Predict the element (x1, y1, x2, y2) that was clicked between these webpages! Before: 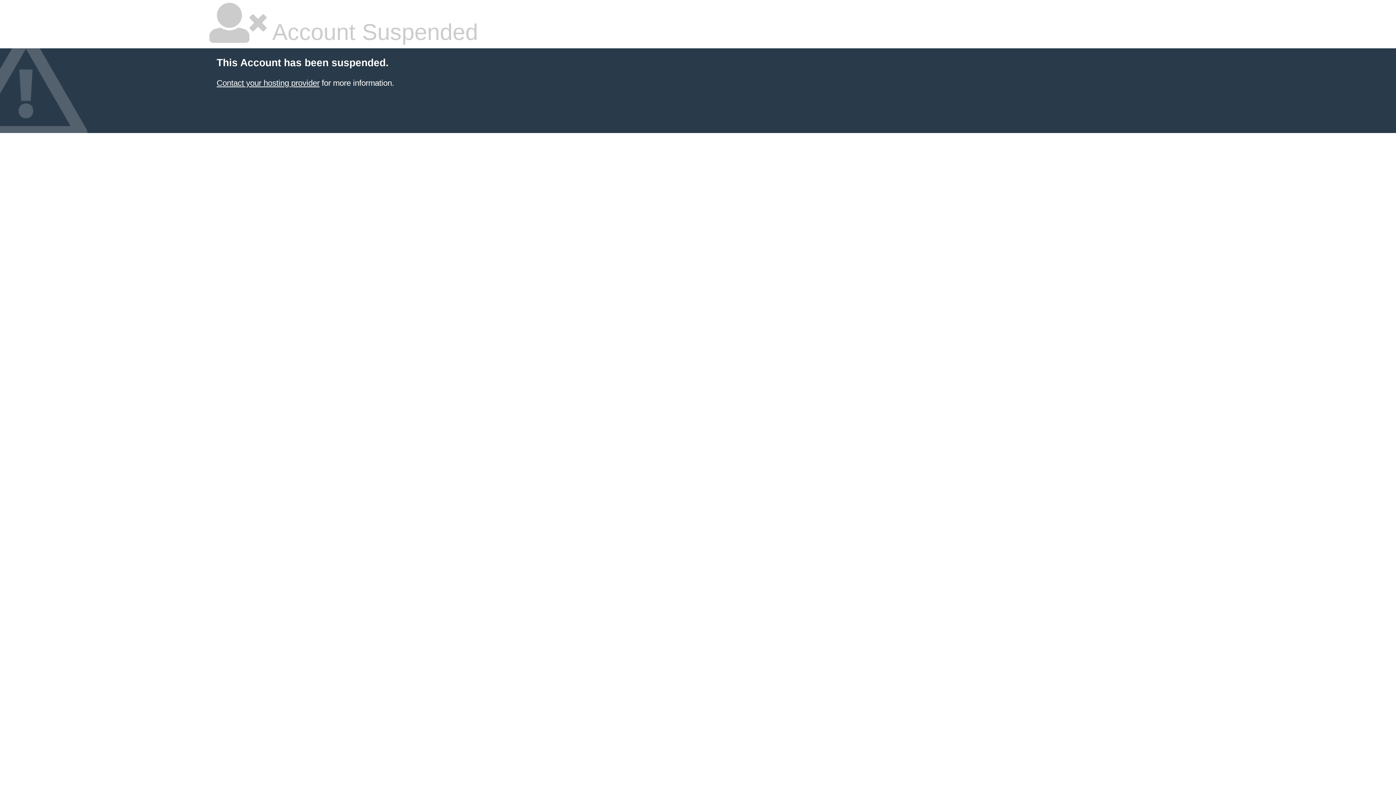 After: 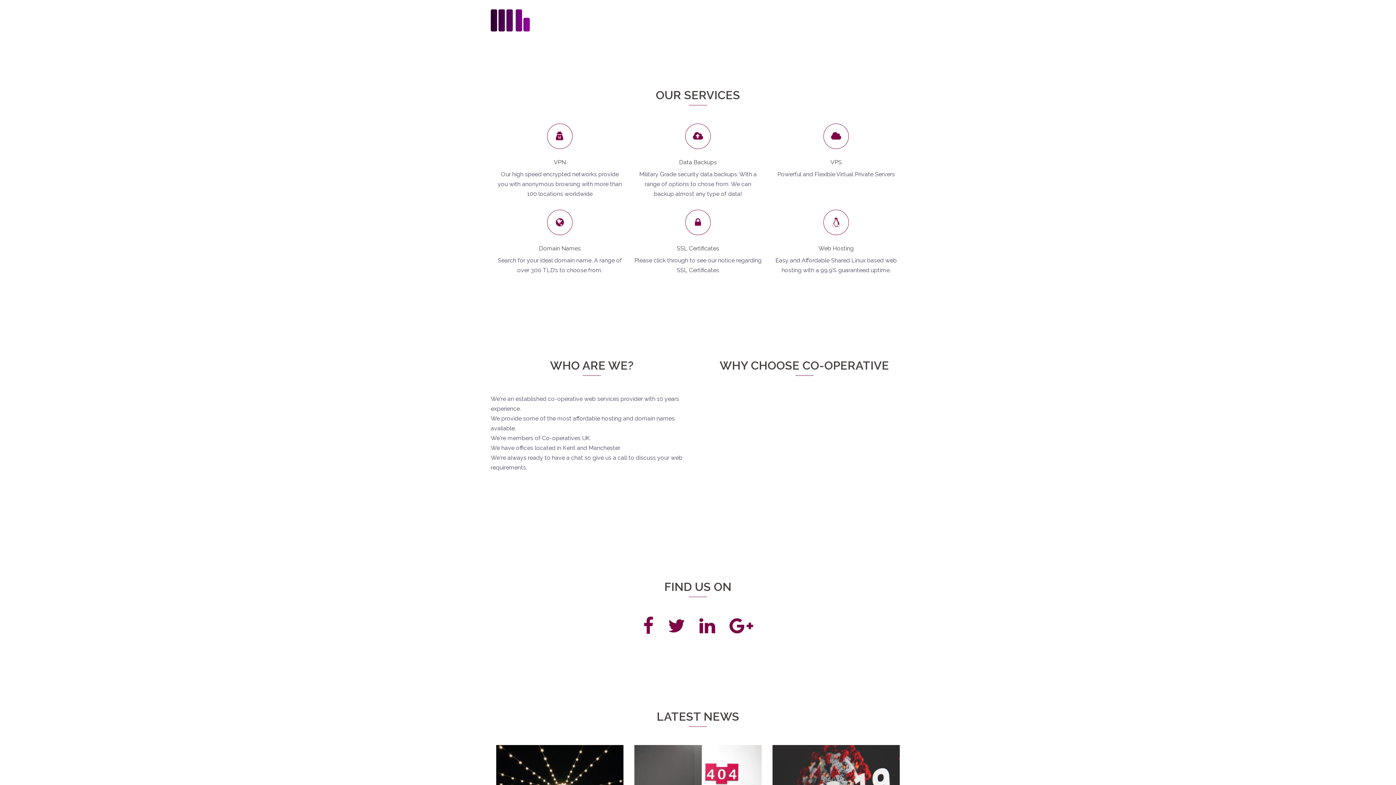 Action: label: Contact your hosting provider bbox: (216, 78, 319, 87)